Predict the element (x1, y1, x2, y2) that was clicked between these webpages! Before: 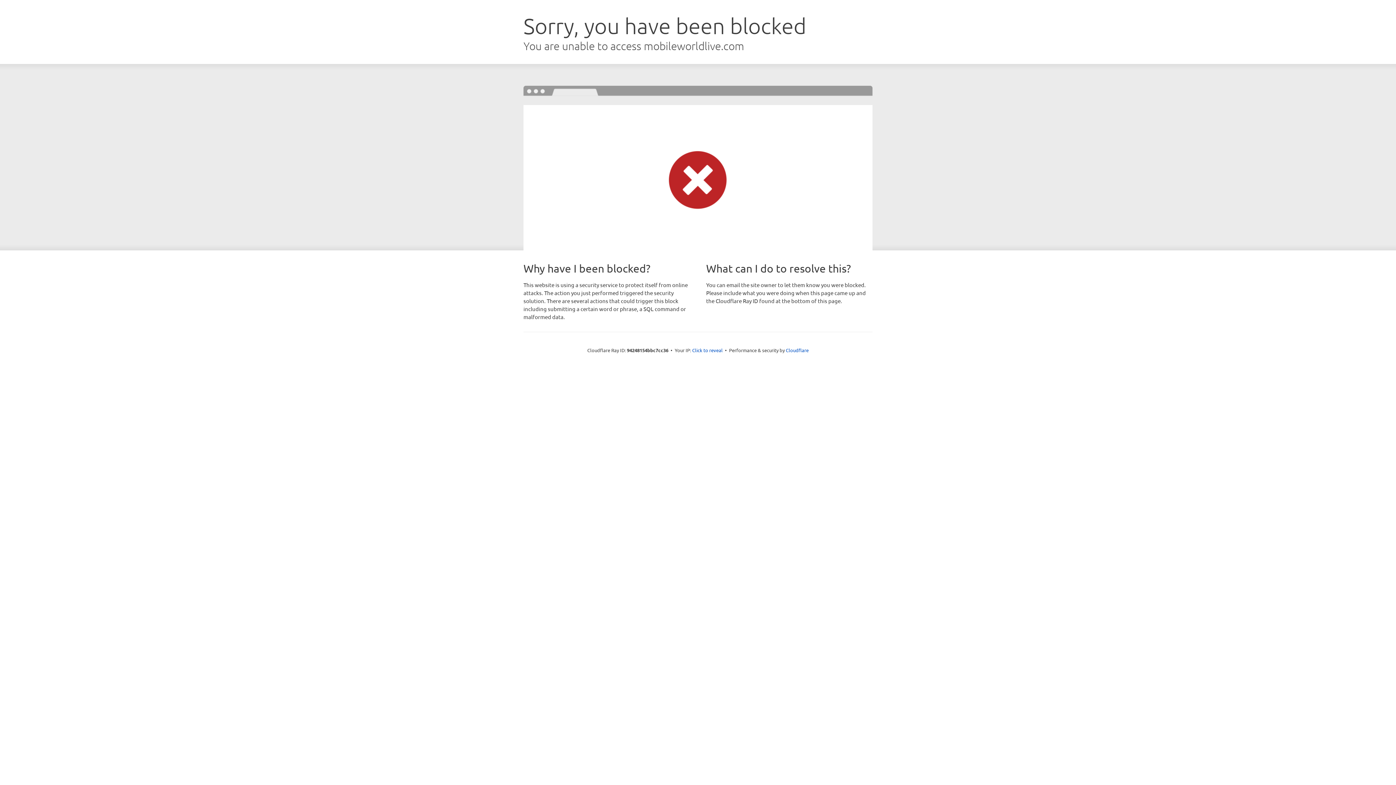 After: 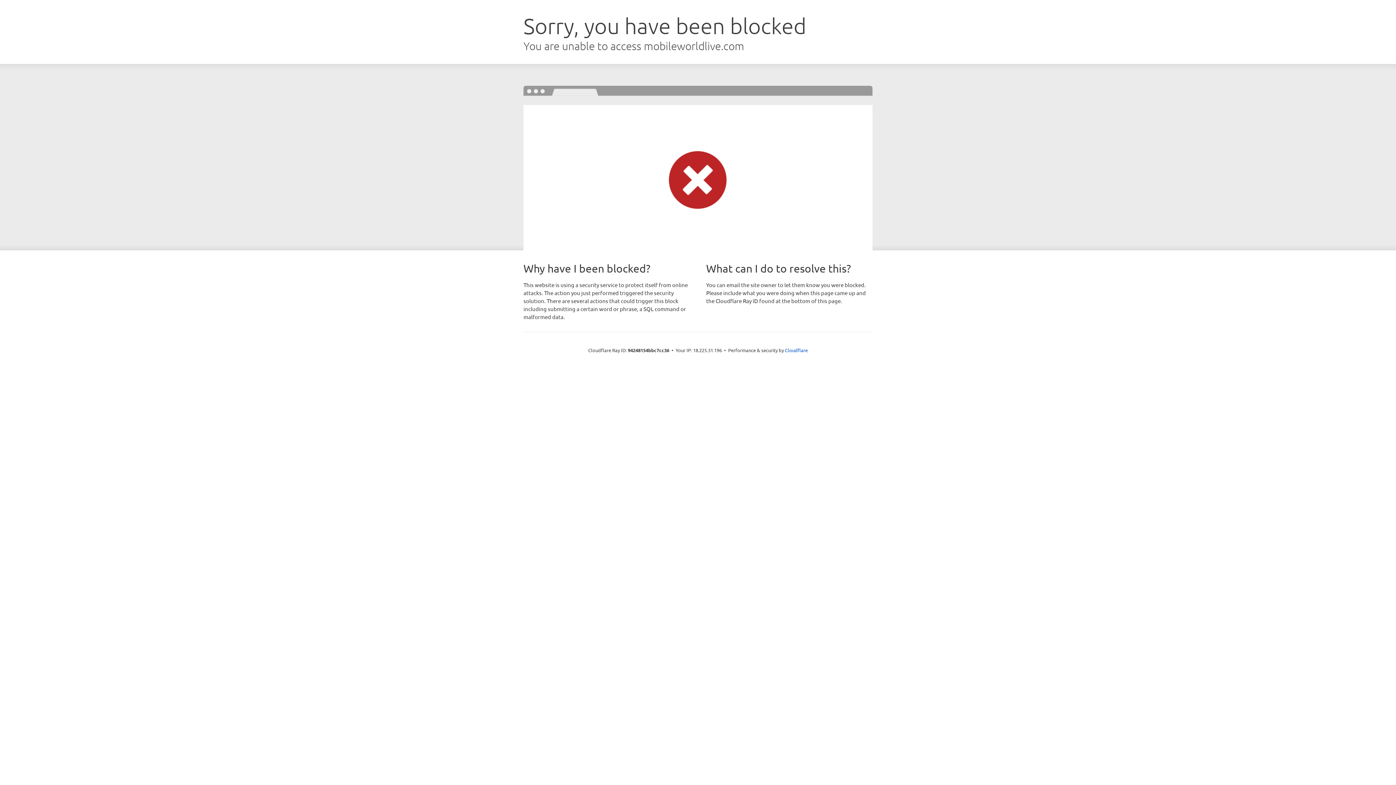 Action: bbox: (692, 346, 722, 353) label: Click to reveal